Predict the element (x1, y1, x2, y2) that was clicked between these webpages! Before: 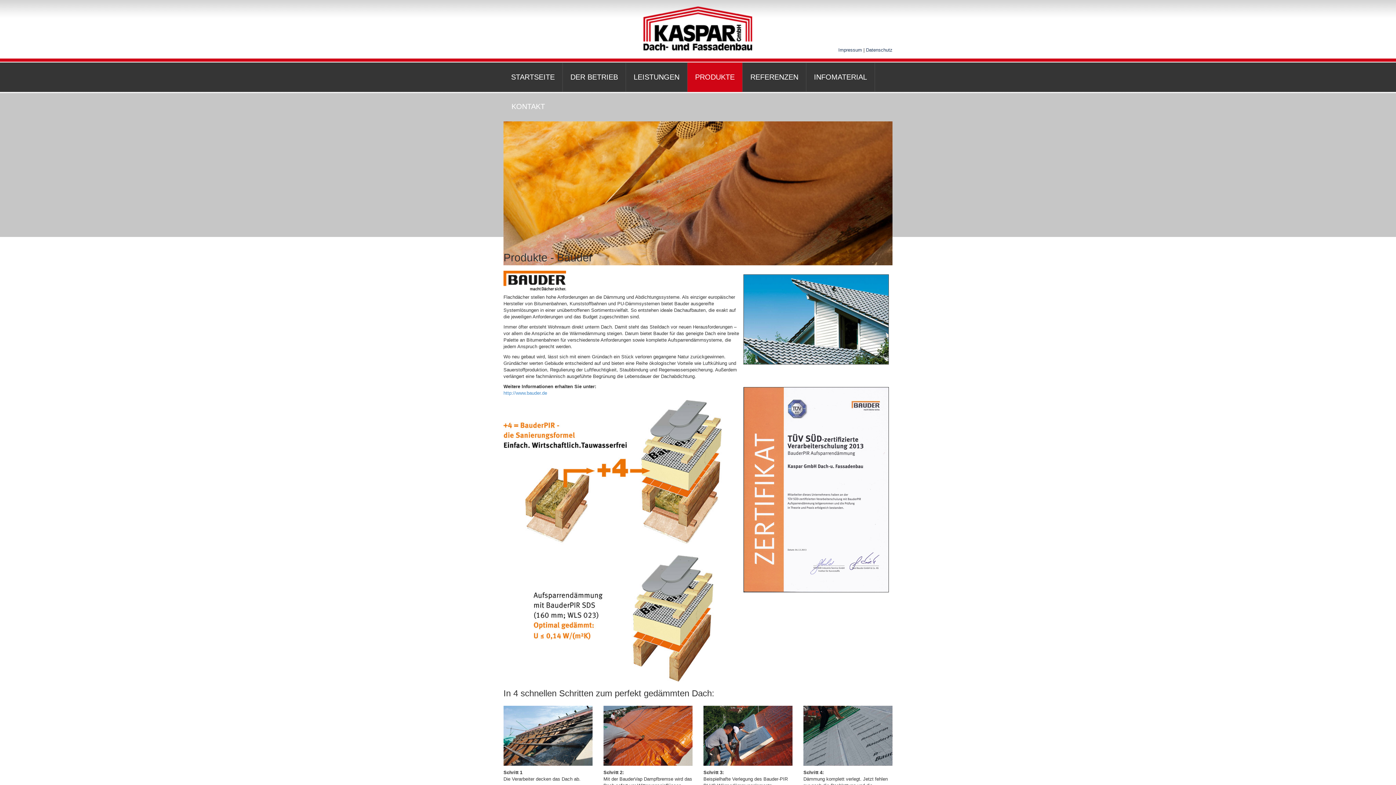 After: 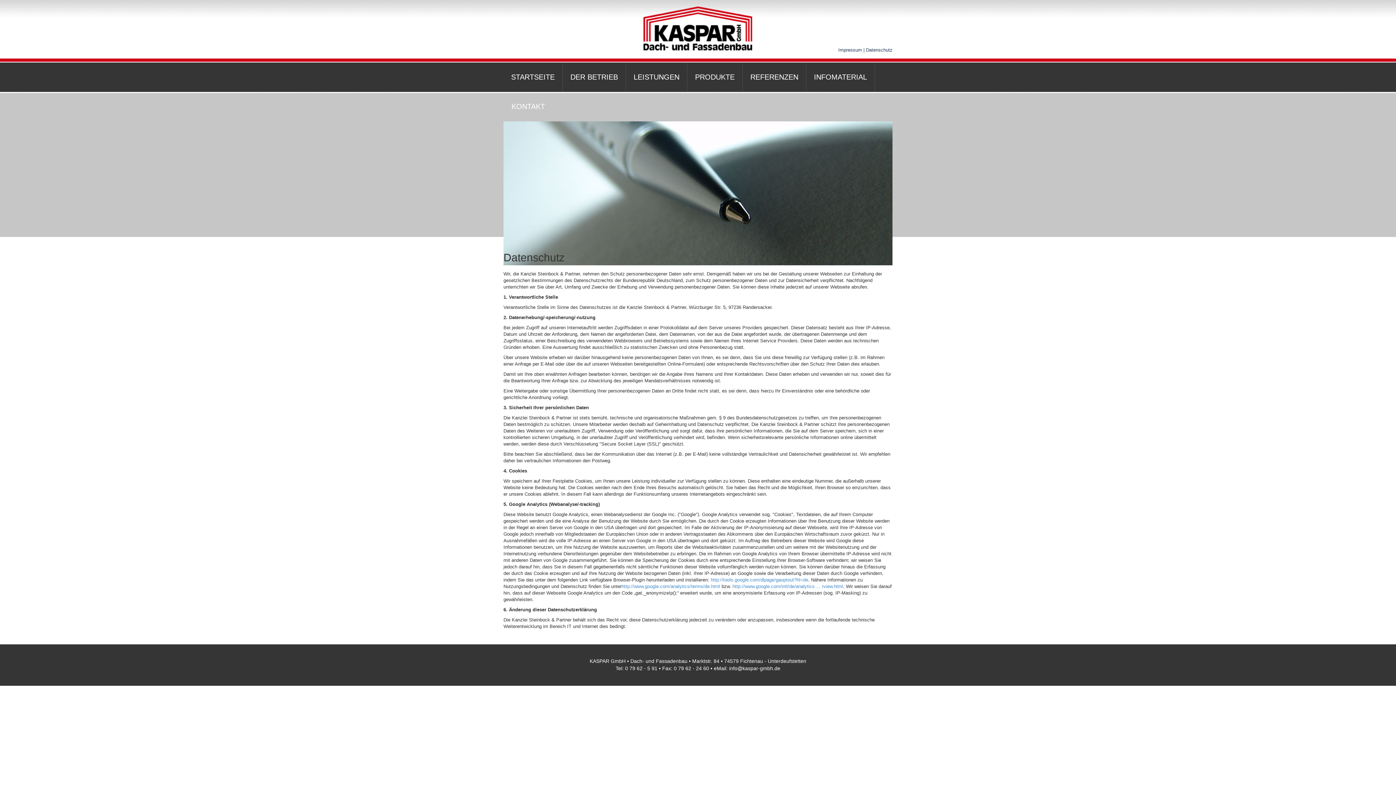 Action: label: Datenschutz bbox: (866, 47, 892, 52)